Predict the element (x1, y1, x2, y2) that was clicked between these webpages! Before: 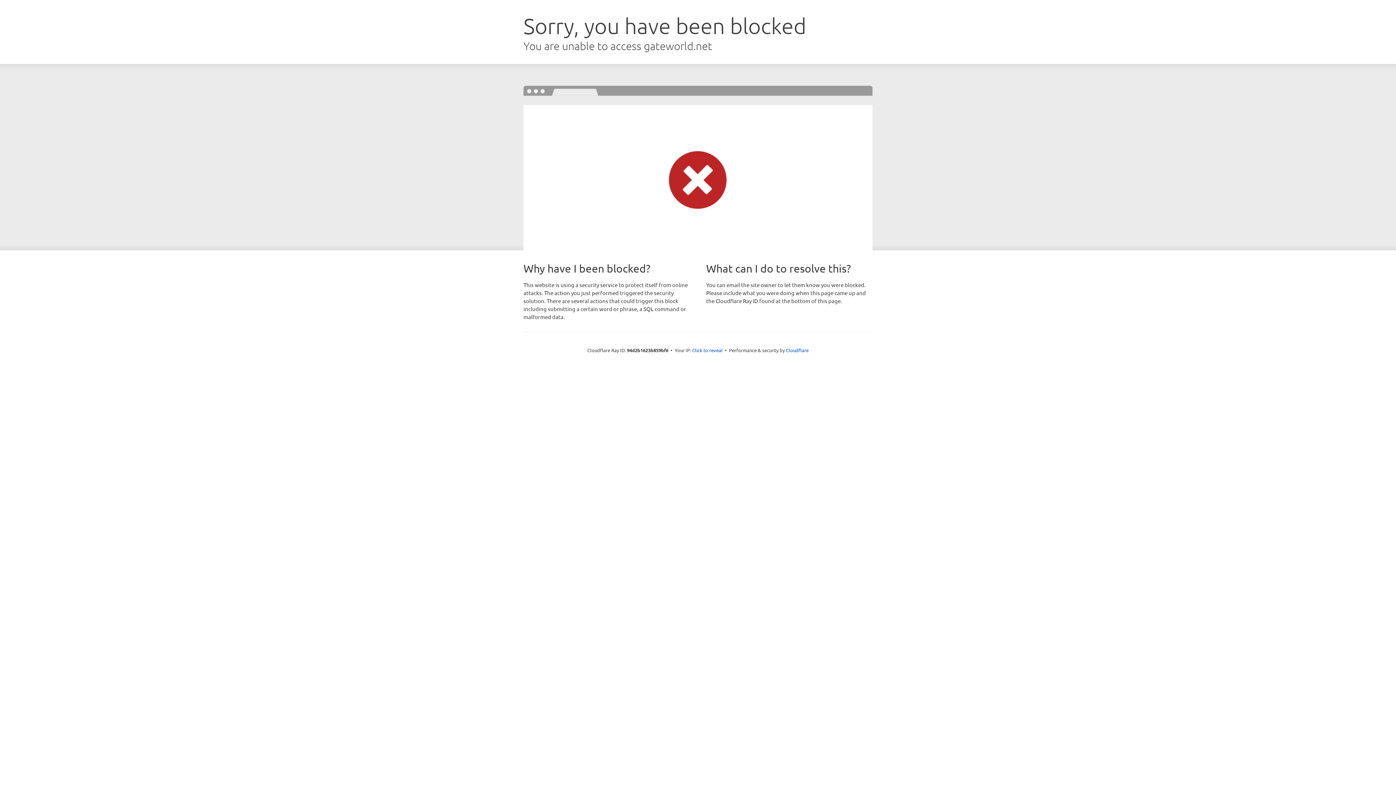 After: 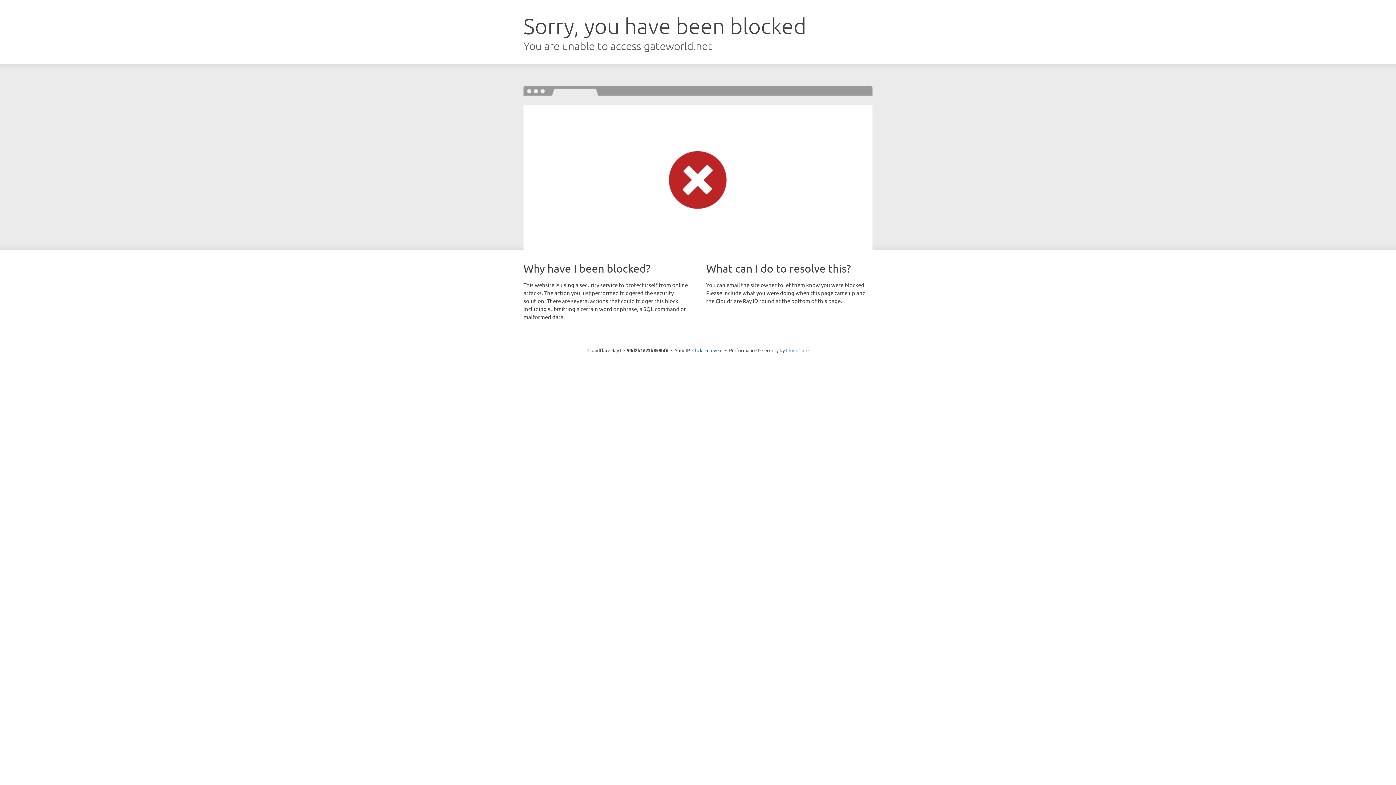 Action: bbox: (786, 347, 808, 353) label: Cloudflare